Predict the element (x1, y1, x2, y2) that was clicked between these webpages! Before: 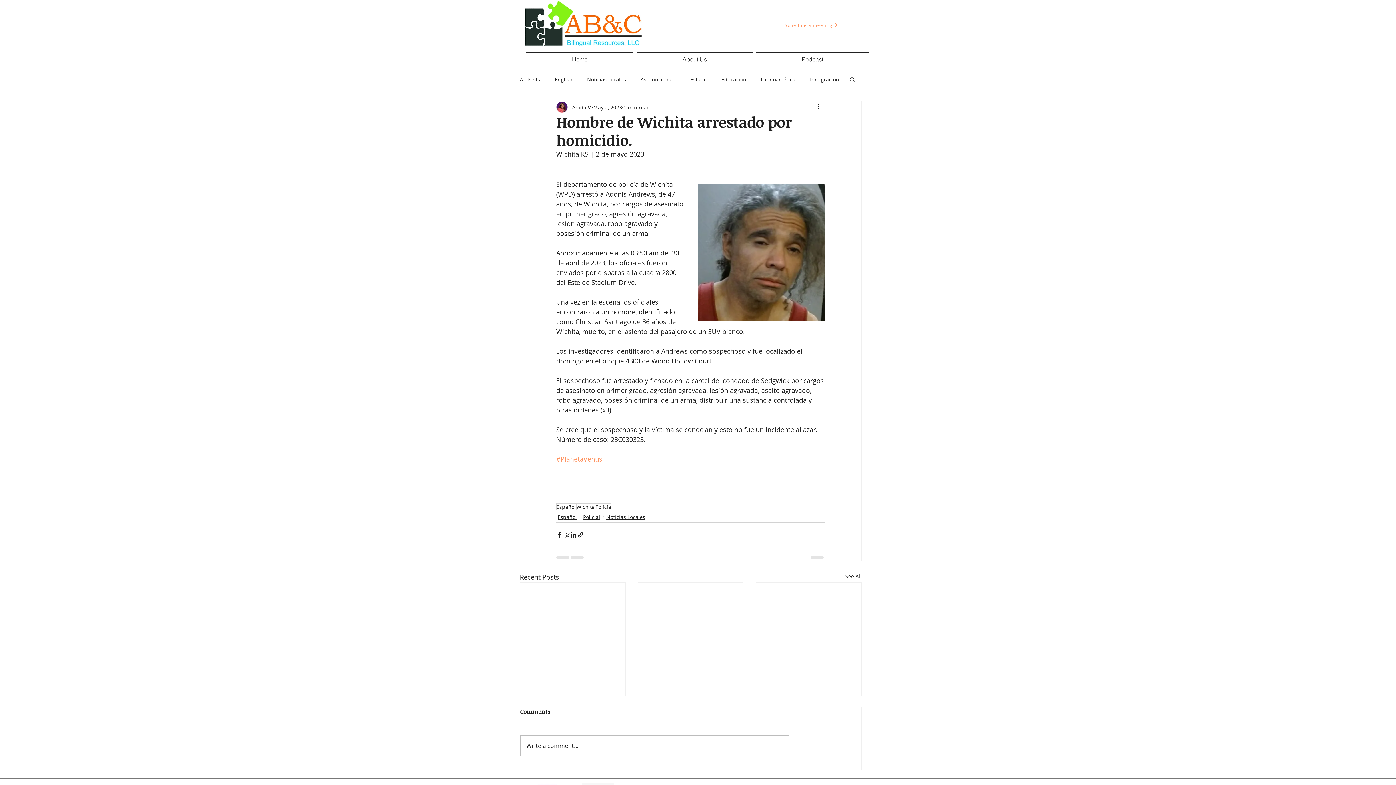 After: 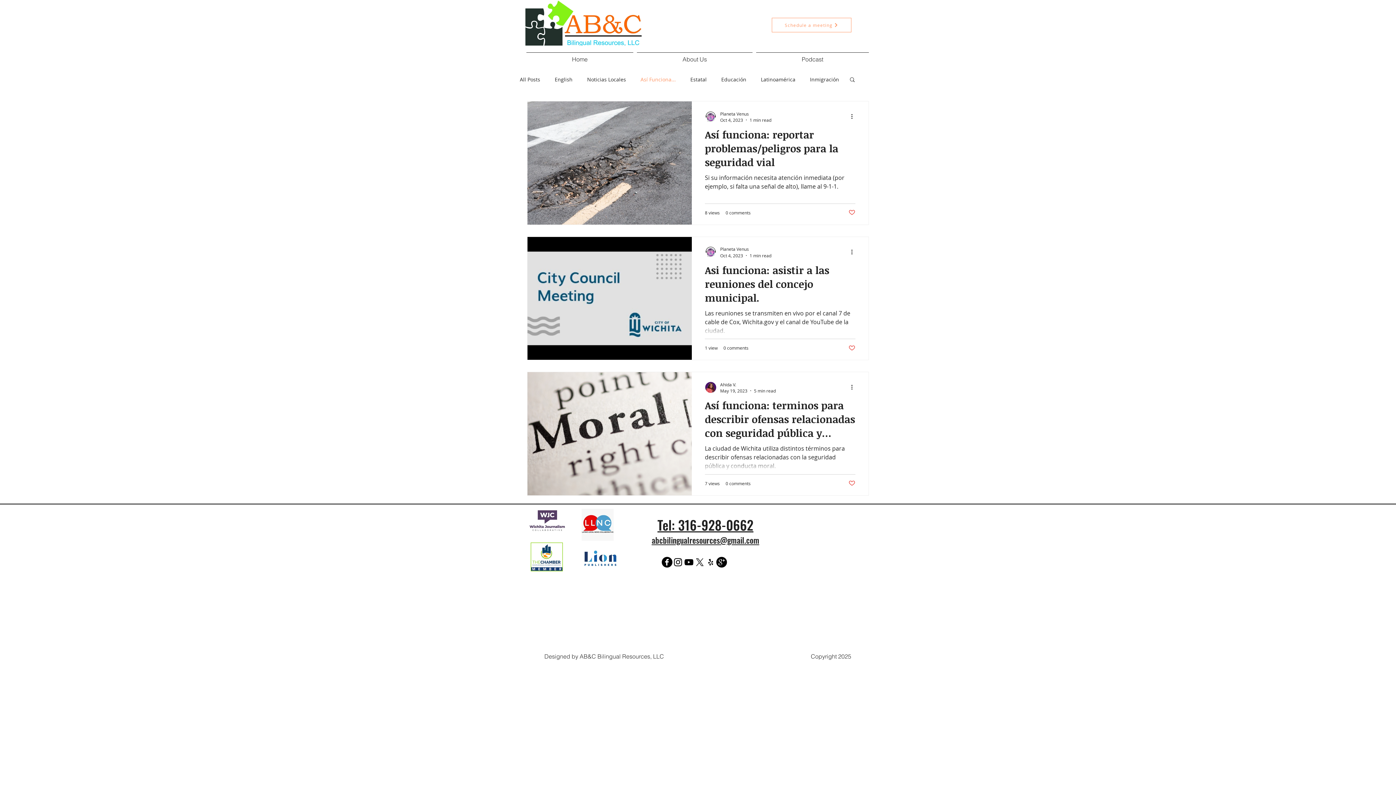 Action: label: Así Funciona... bbox: (640, 75, 676, 82)